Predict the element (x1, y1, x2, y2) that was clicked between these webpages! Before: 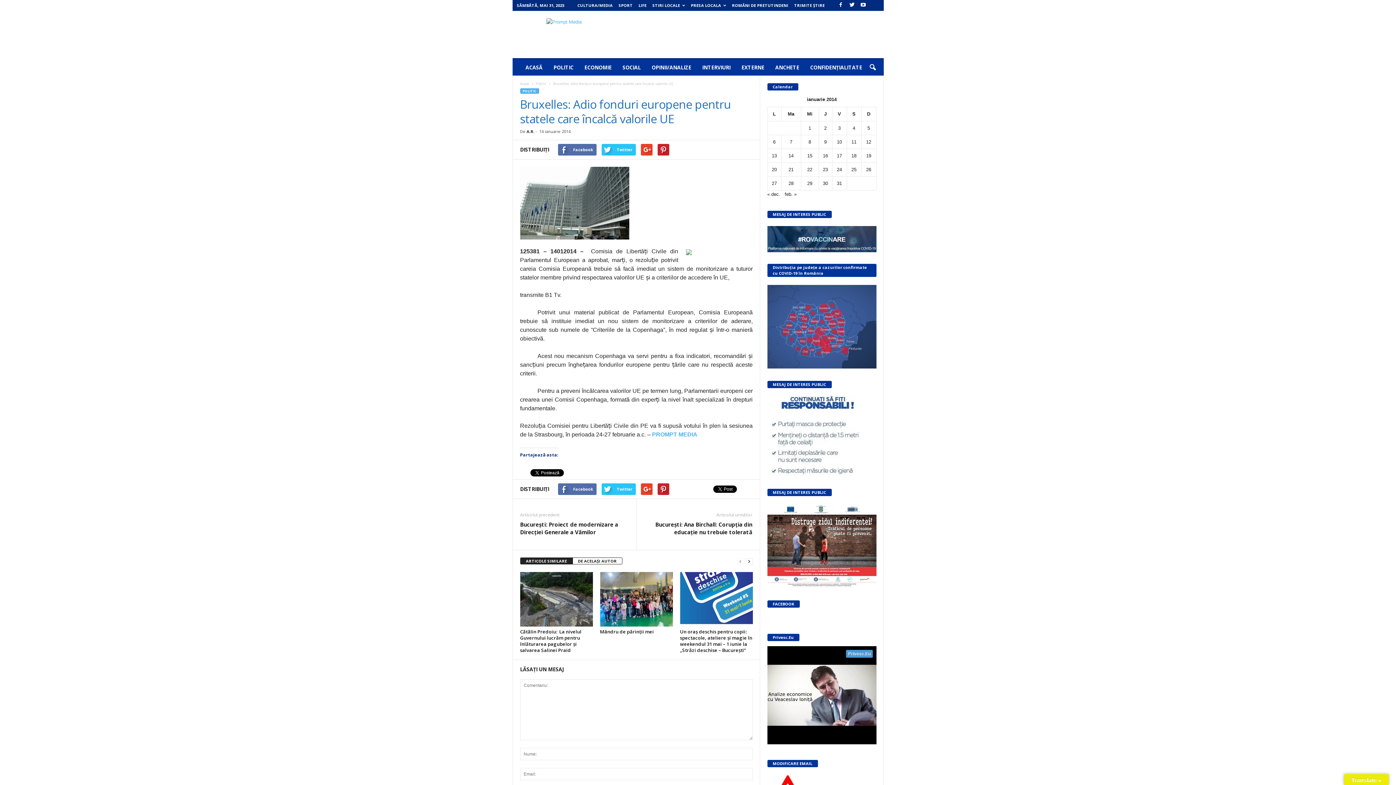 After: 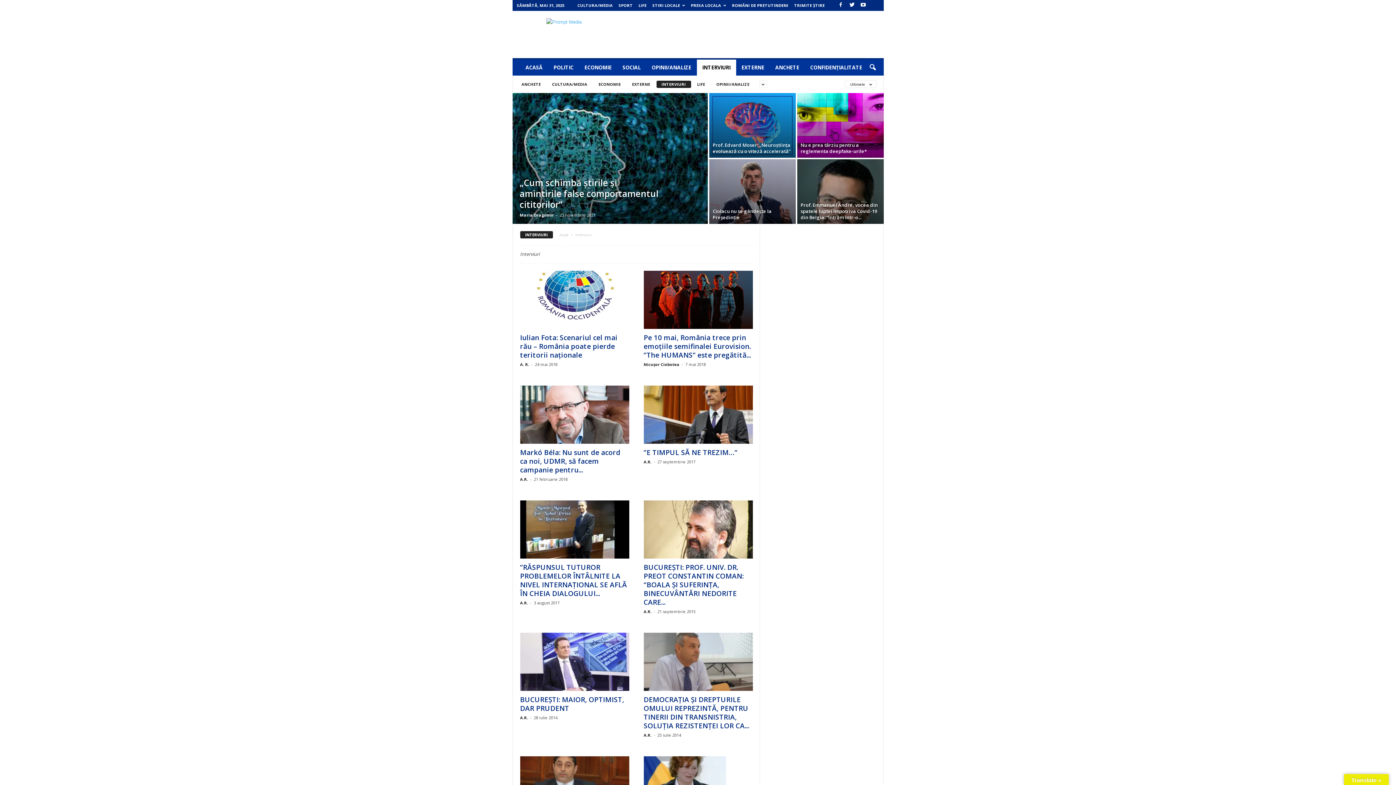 Action: label: INTERVIURI bbox: (696, 59, 736, 75)